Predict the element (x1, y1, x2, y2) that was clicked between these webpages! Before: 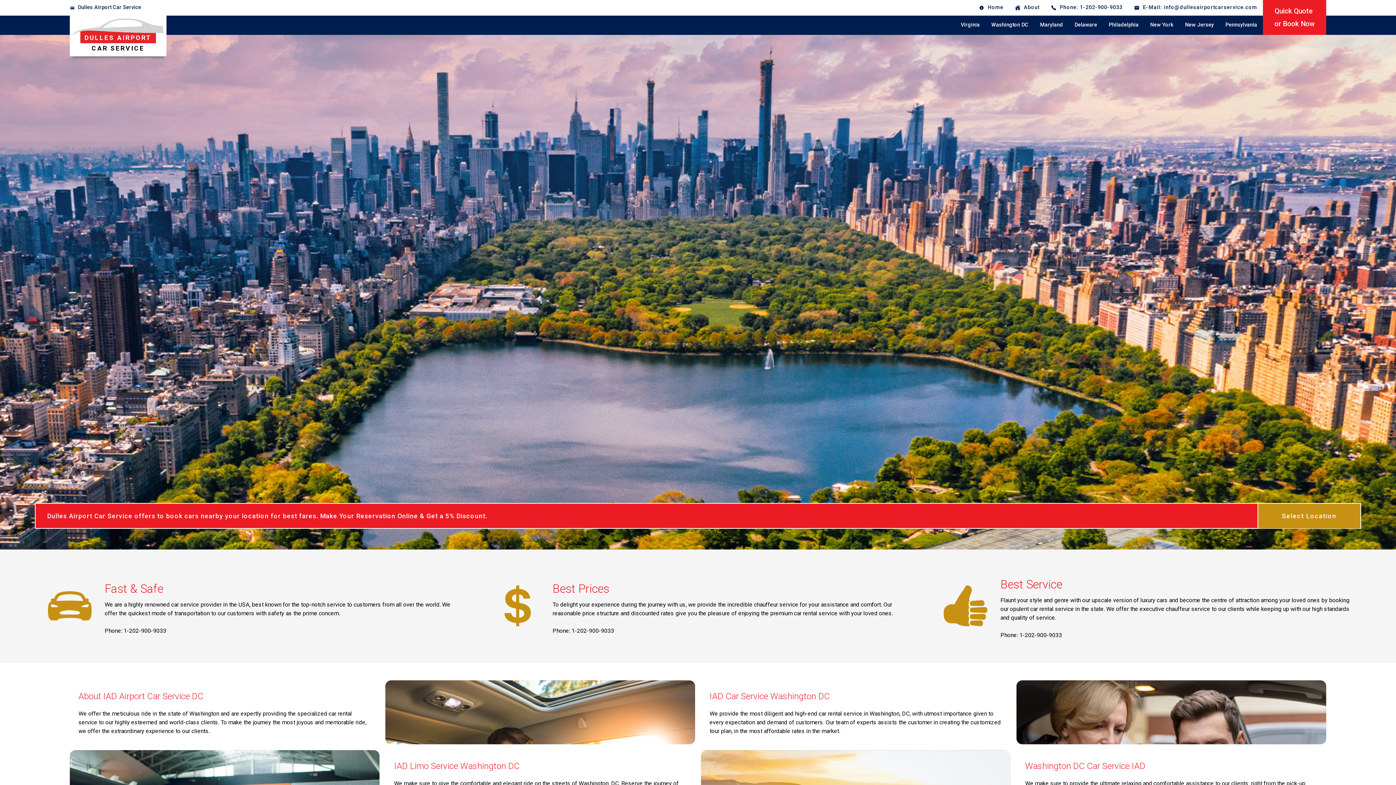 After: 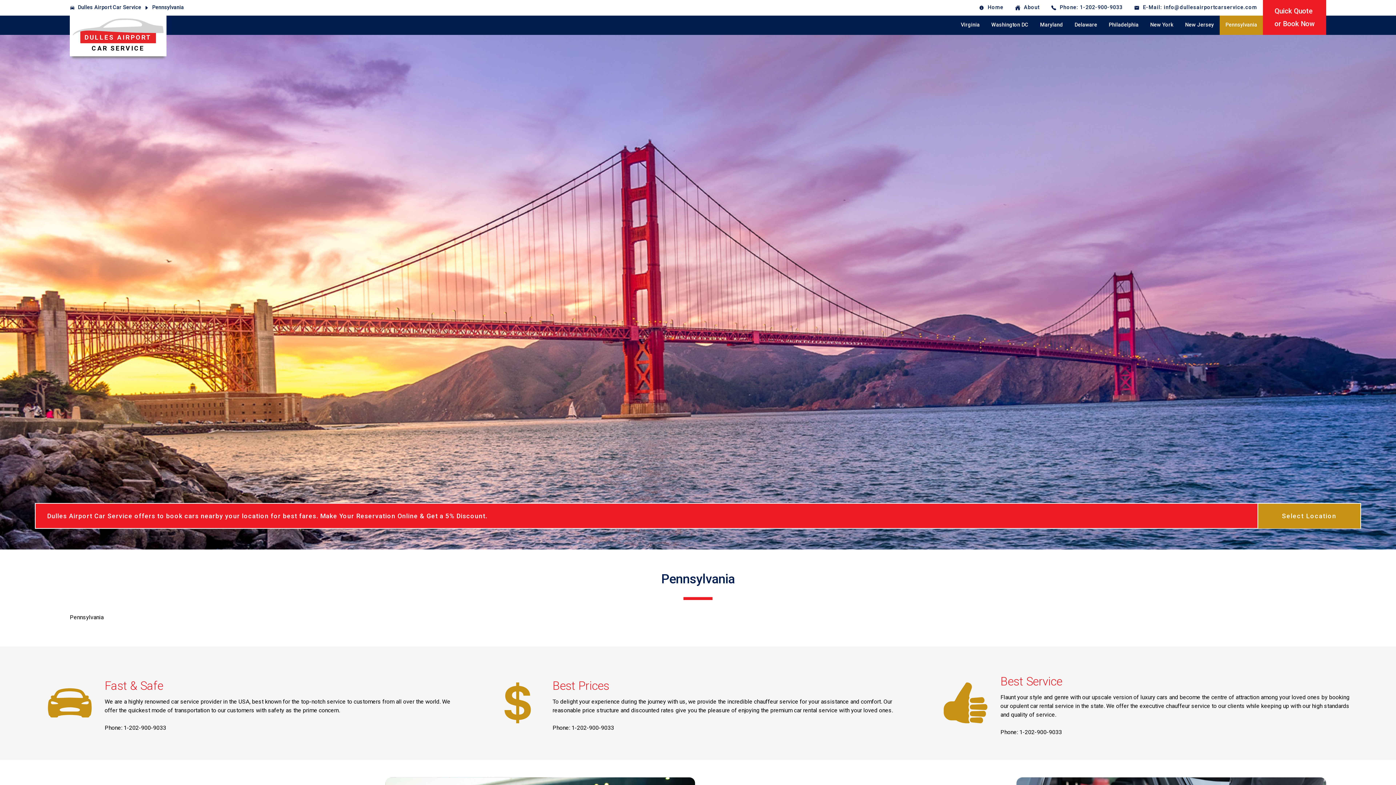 Action: label: Pennsylvania bbox: (1220, 15, 1263, 34)